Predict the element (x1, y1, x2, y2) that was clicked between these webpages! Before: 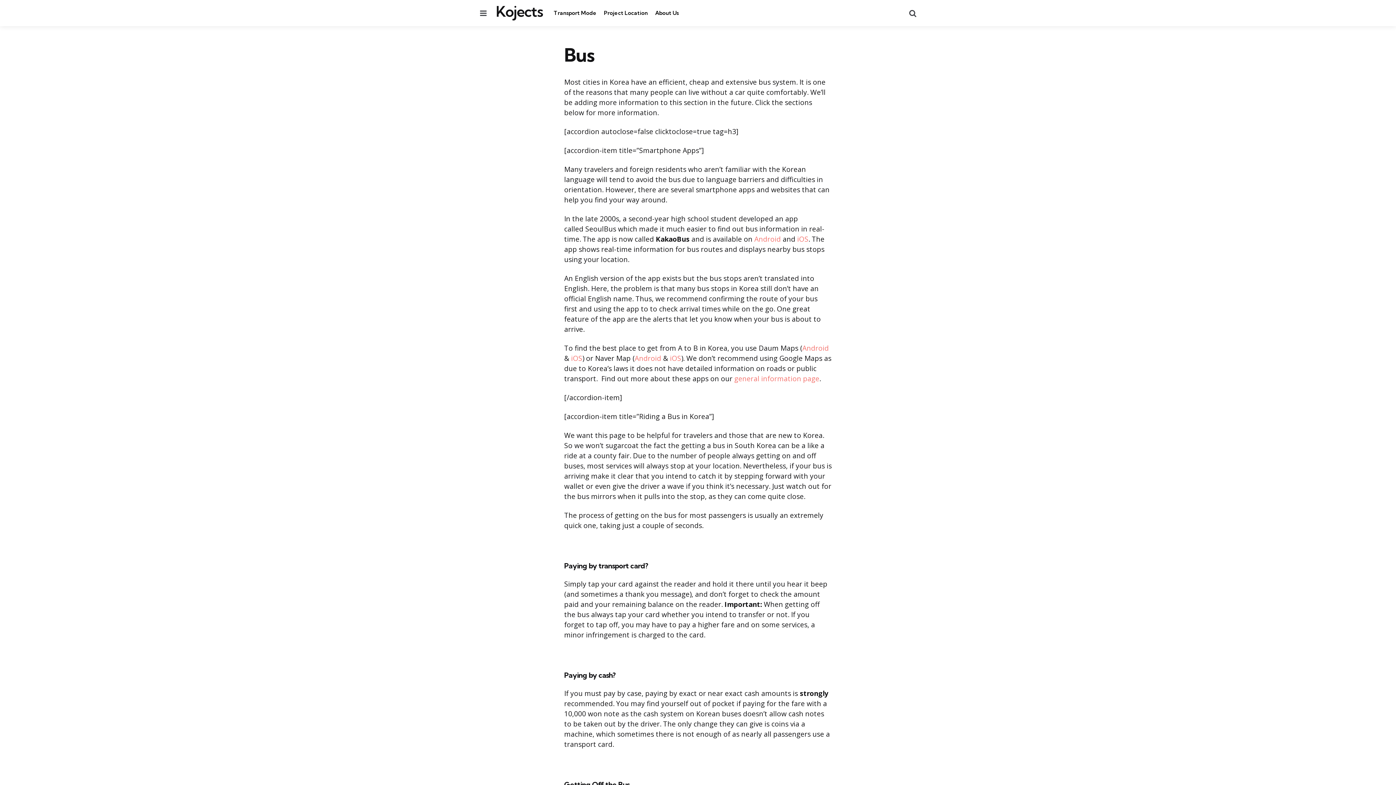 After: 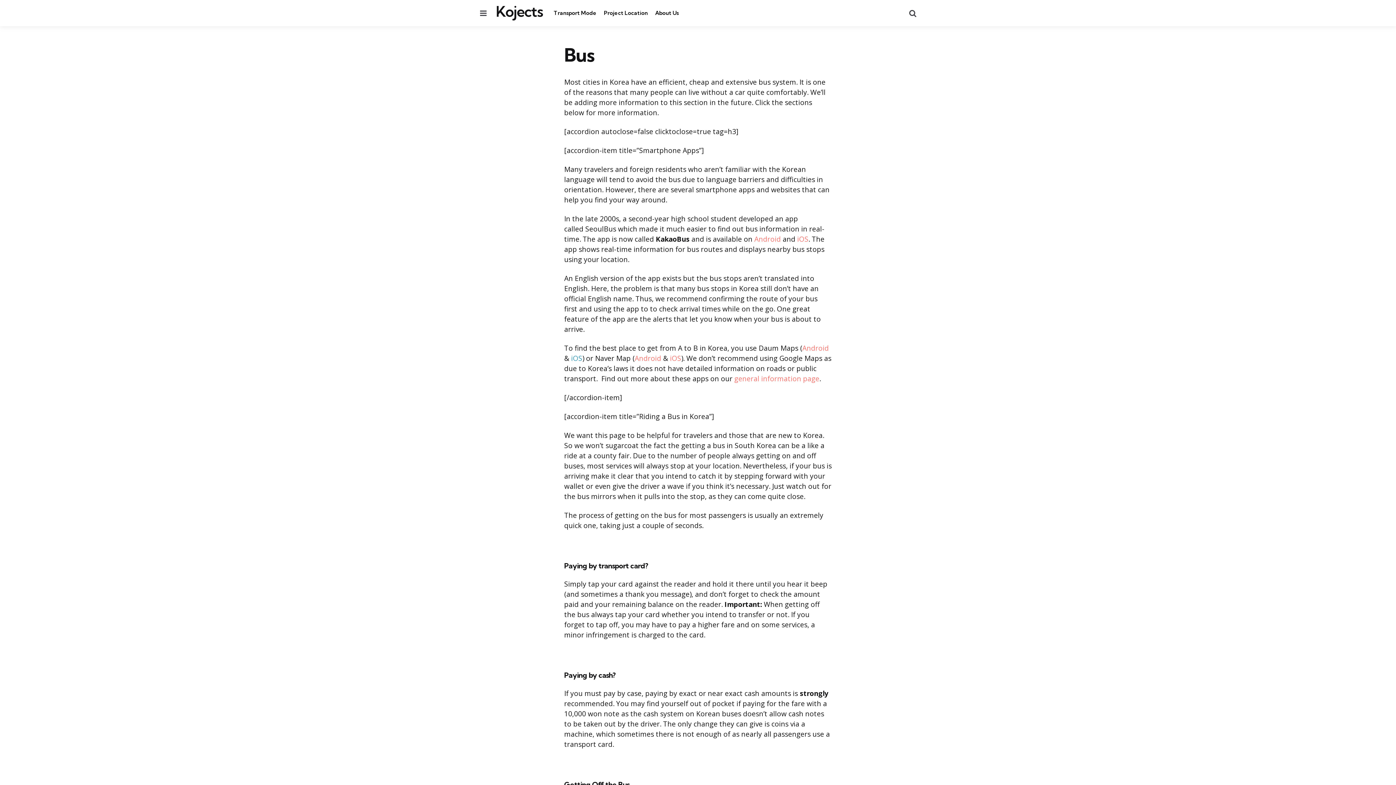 Action: bbox: (571, 353, 582, 363) label: iOS